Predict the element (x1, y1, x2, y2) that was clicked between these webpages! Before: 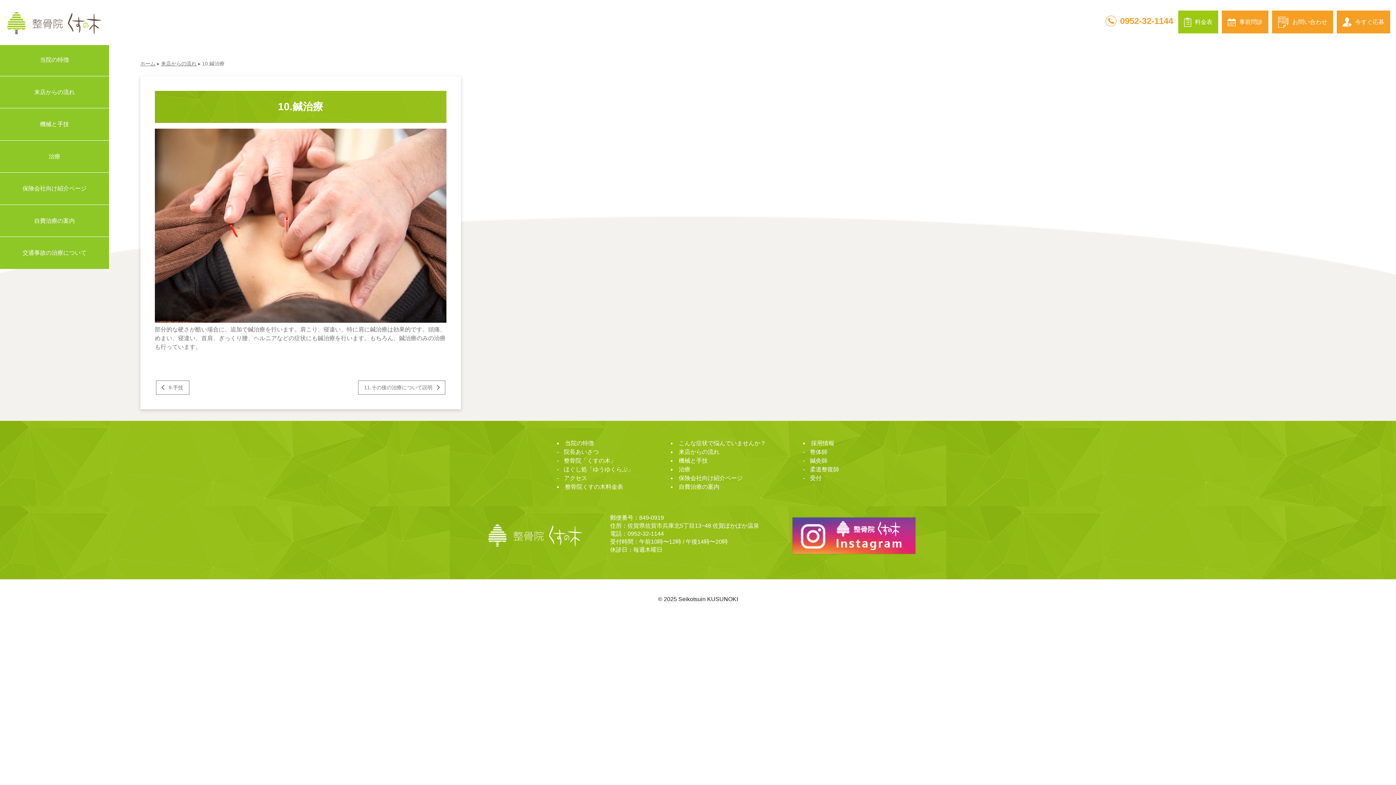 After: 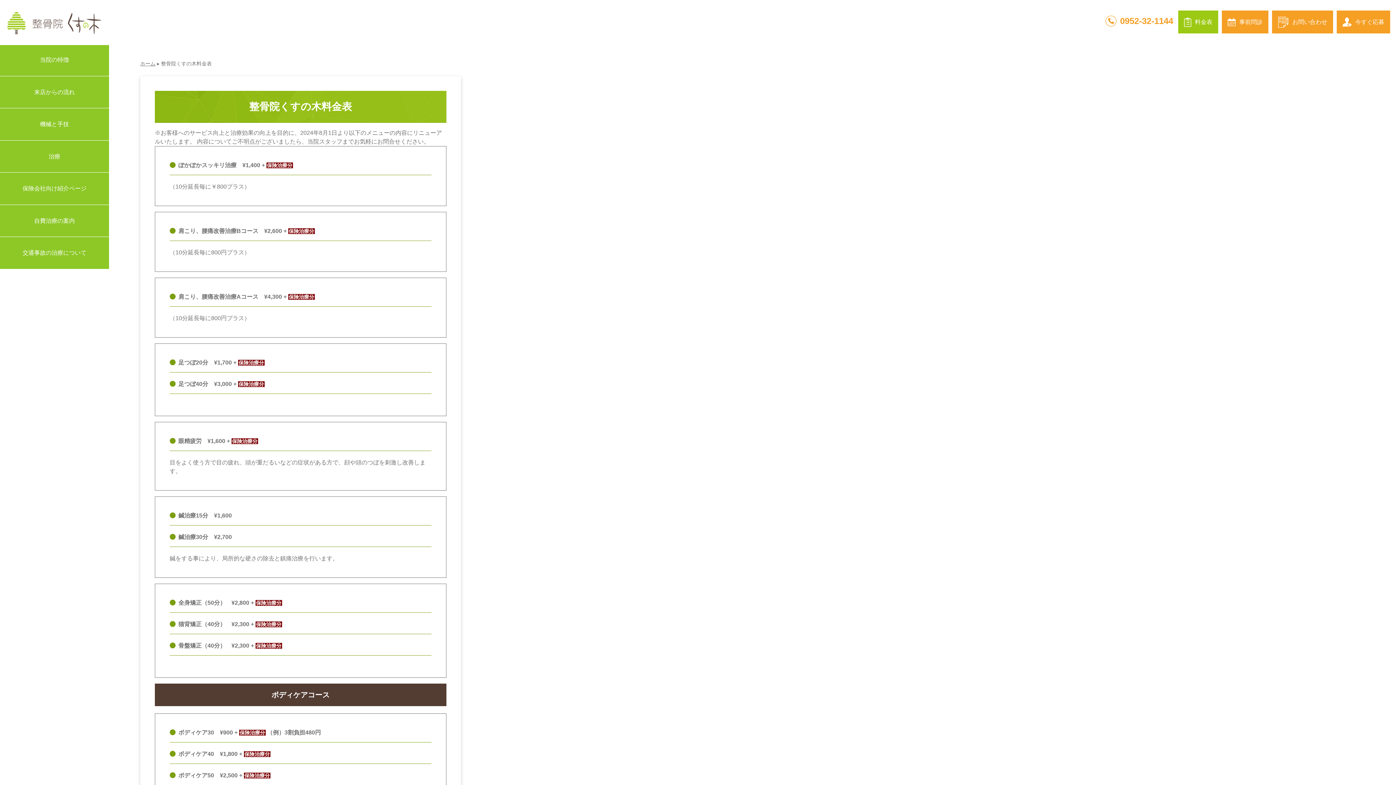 Action: bbox: (565, 483, 623, 490) label: 整骨院くすの木料金表